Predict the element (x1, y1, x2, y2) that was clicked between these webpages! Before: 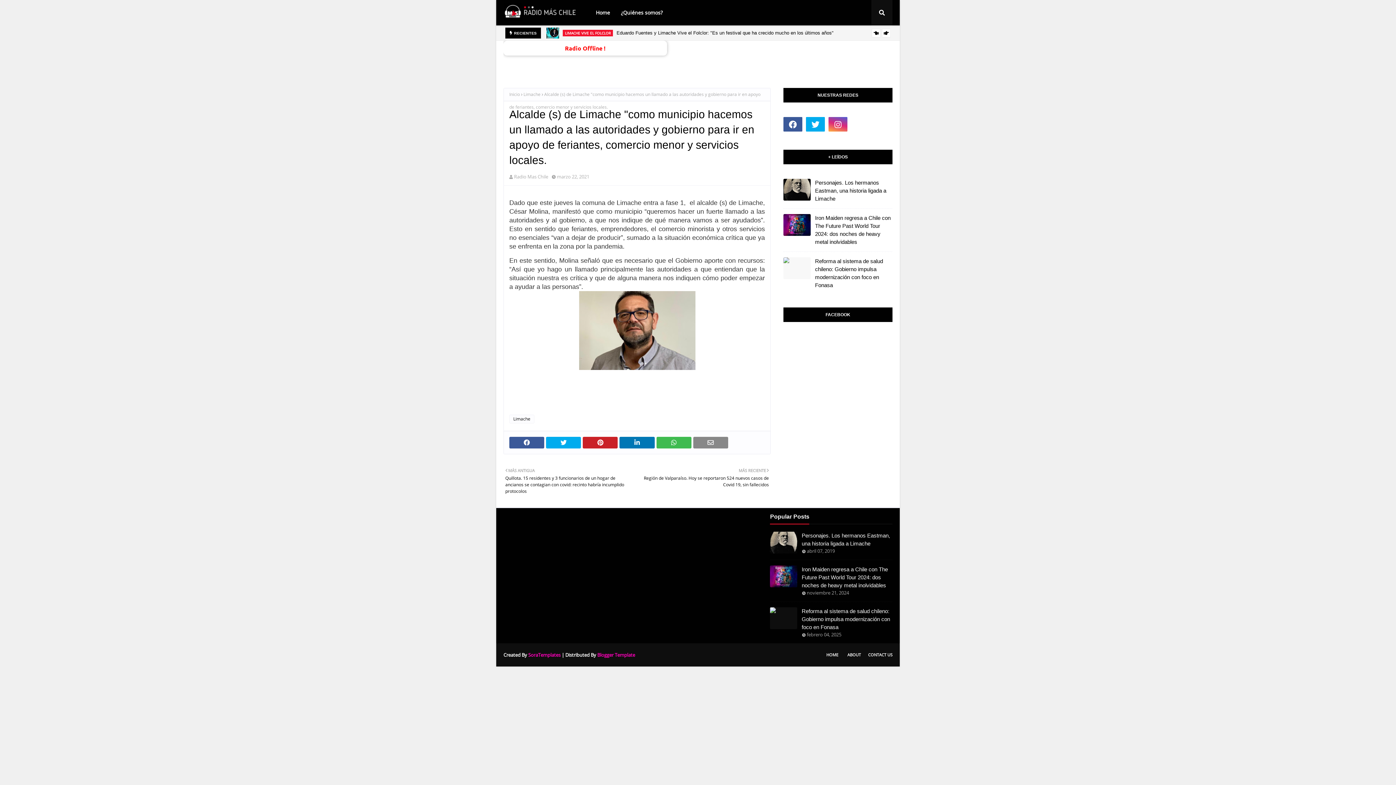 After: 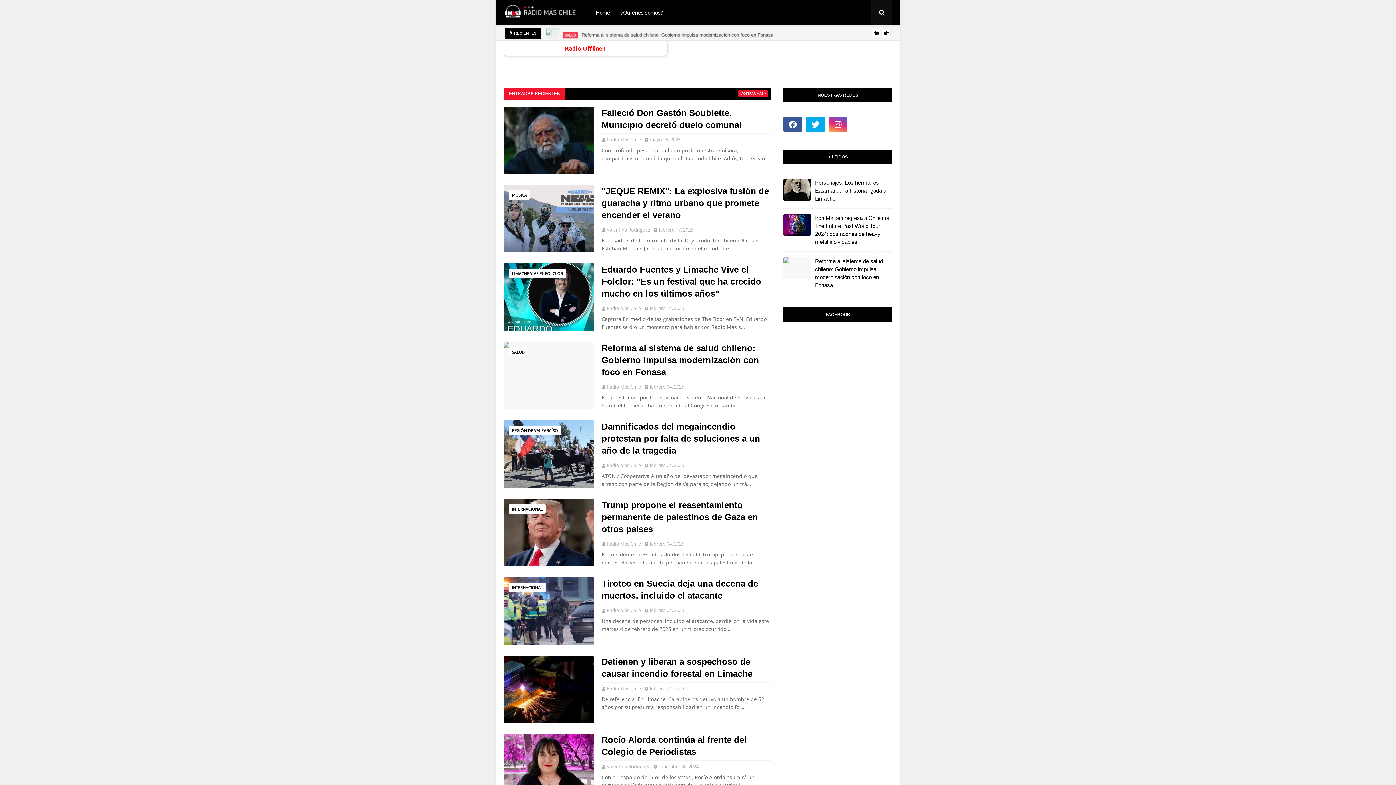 Action: bbox: (503, 3, 583, 22)